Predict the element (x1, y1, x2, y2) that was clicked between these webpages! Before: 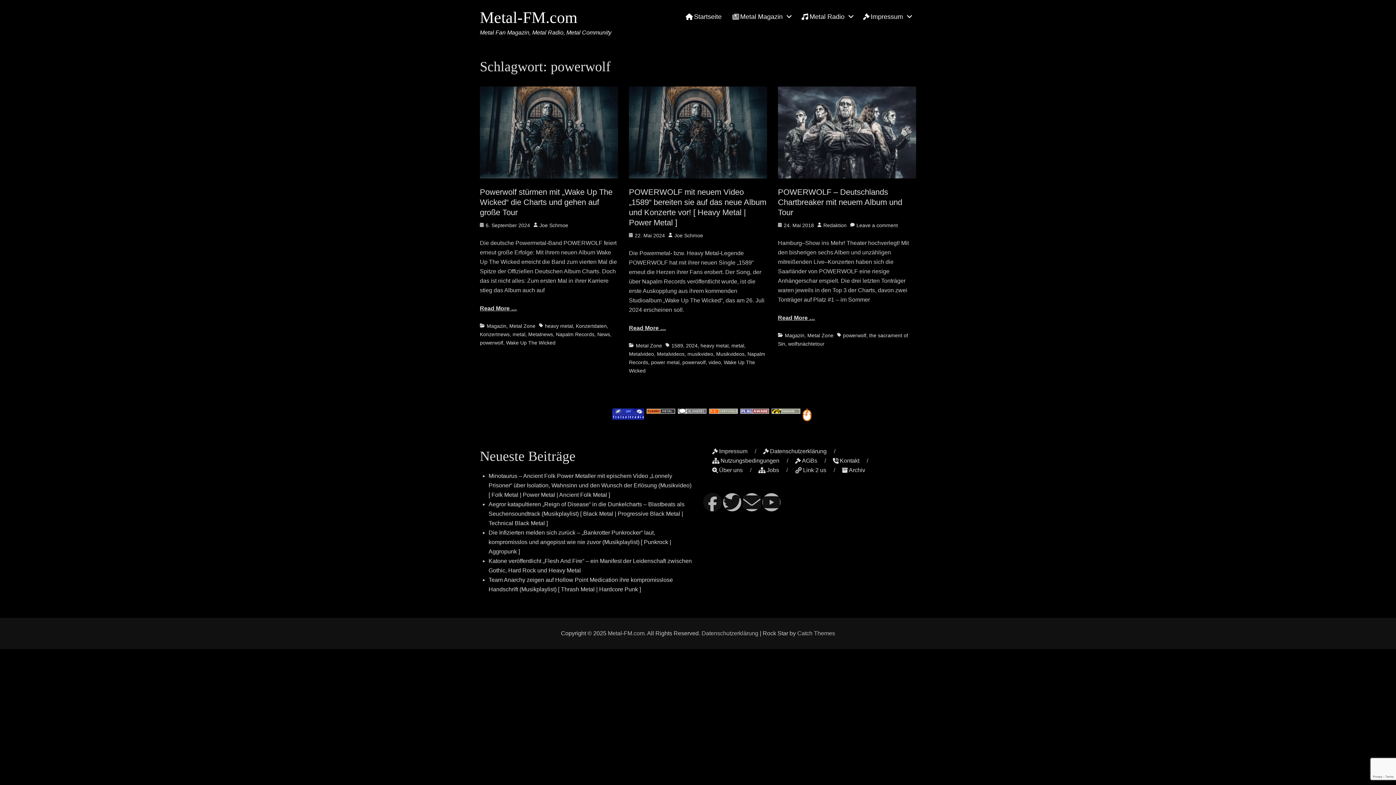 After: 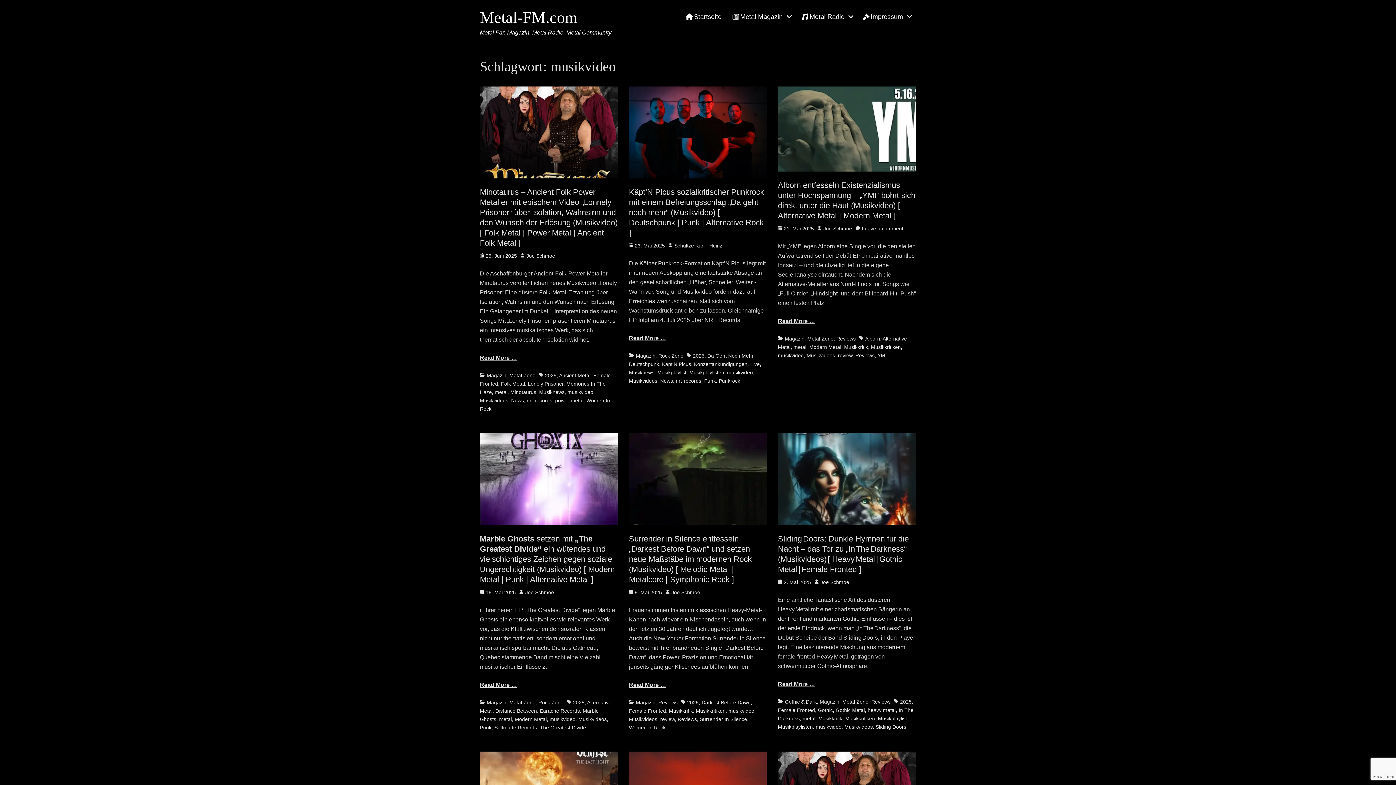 Action: bbox: (687, 351, 713, 357) label: musikvideo